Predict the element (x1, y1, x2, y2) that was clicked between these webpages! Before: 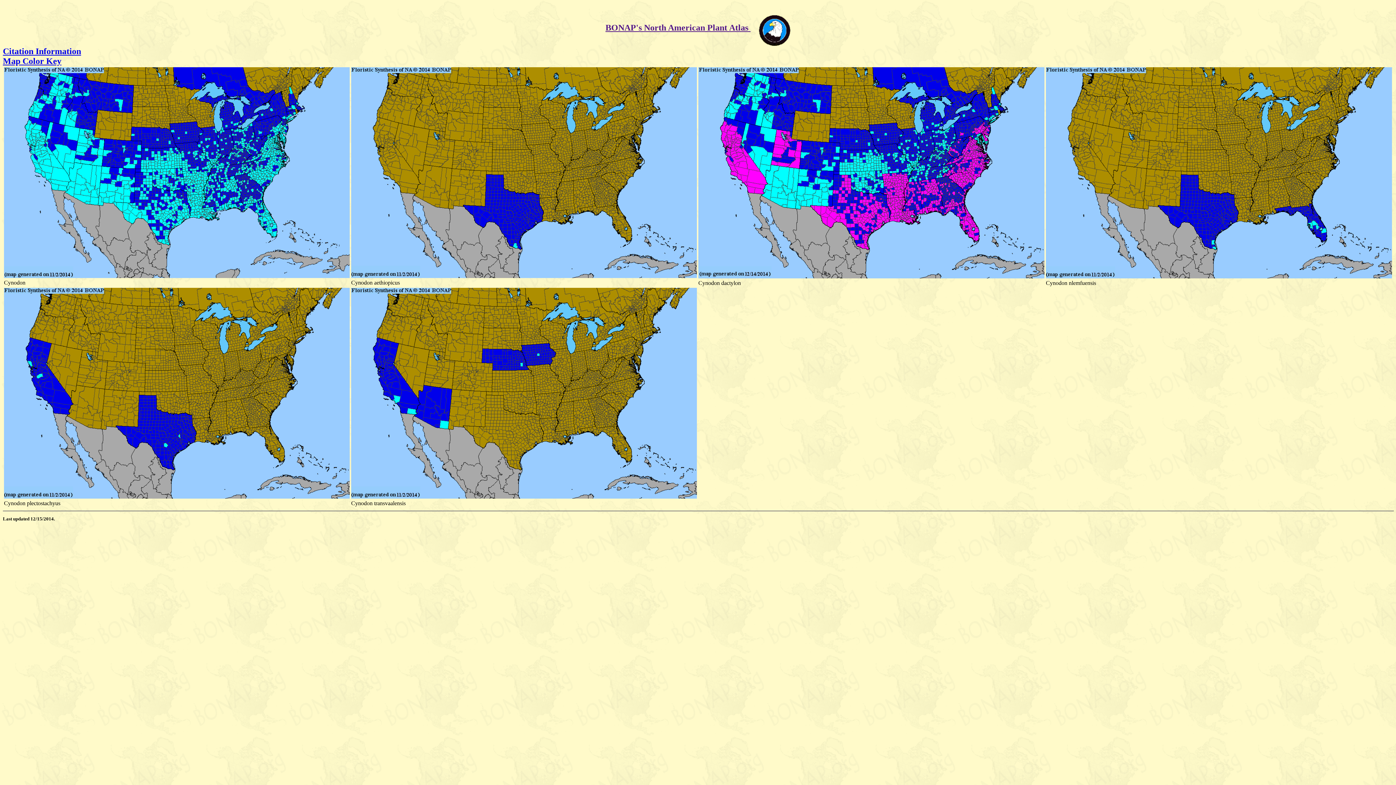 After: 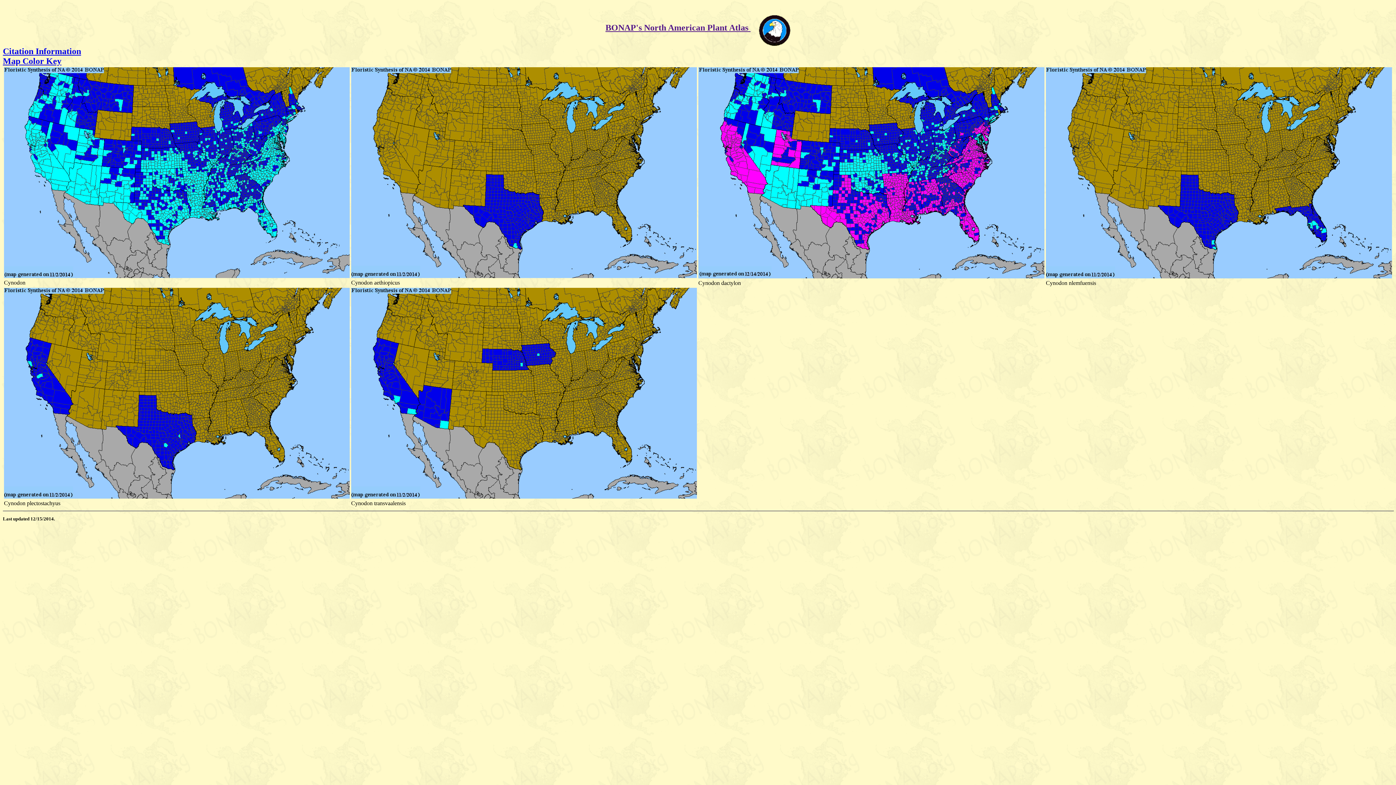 Action: bbox: (605, 22, 750, 32) label: BONAP's North American Plant Atlas 